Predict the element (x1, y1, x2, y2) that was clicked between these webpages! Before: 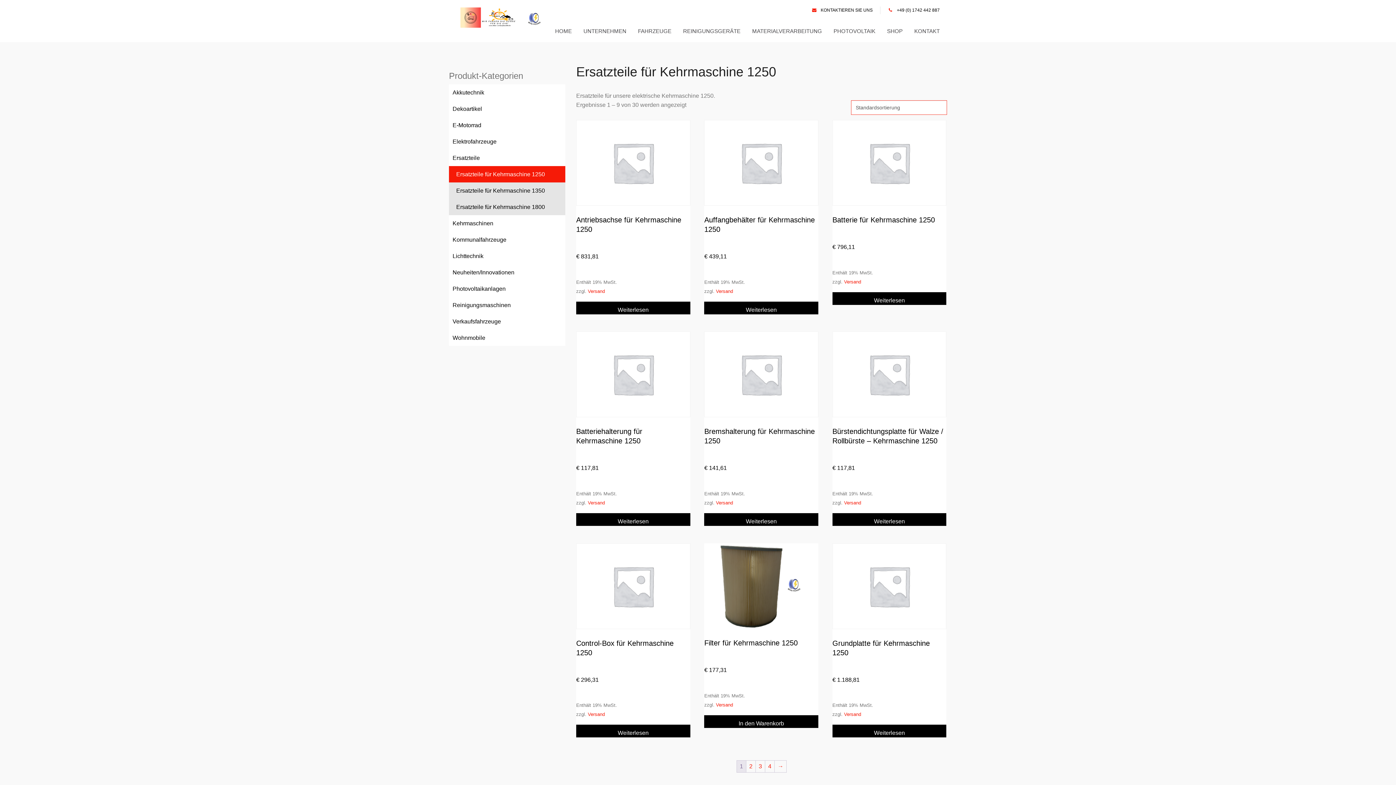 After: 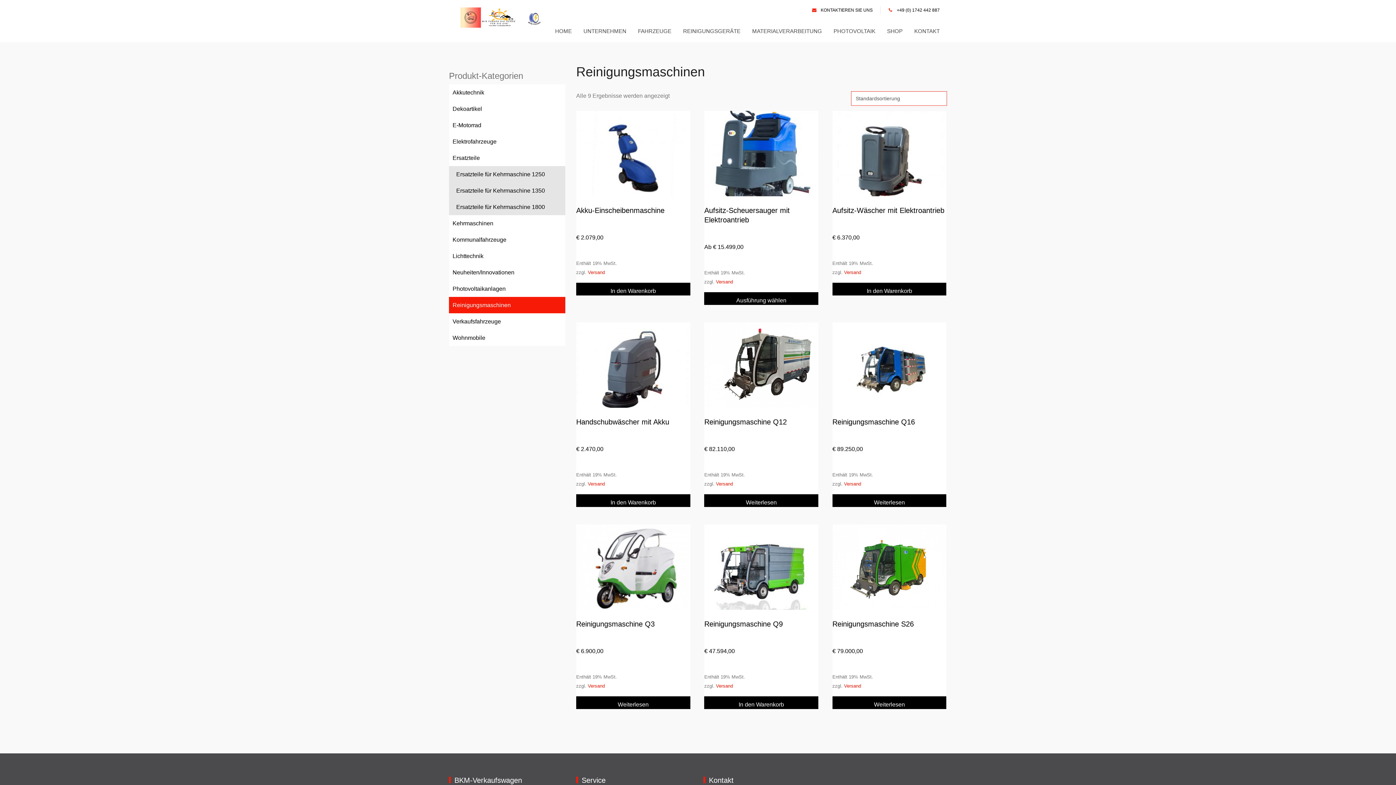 Action: bbox: (449, 297, 565, 313) label: Reinigungsmaschinen